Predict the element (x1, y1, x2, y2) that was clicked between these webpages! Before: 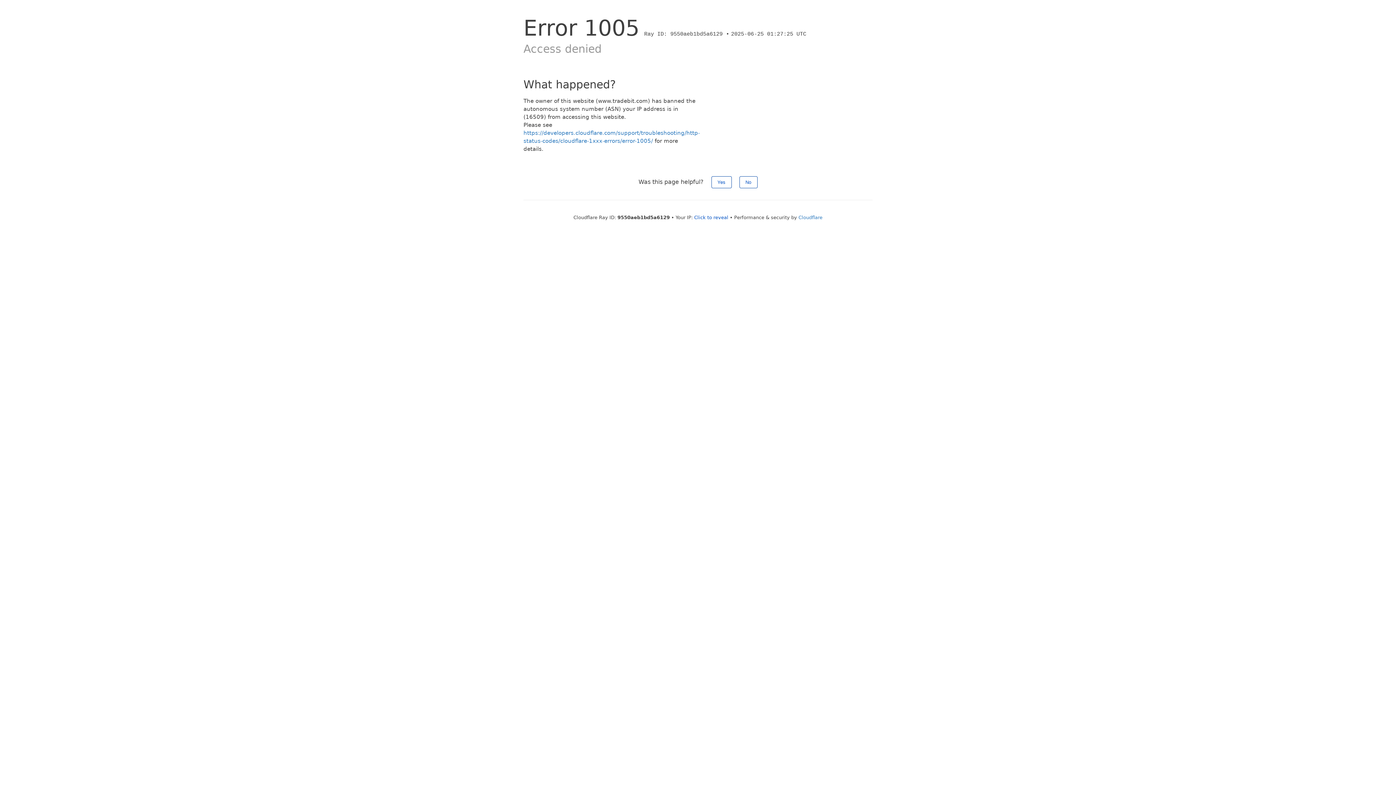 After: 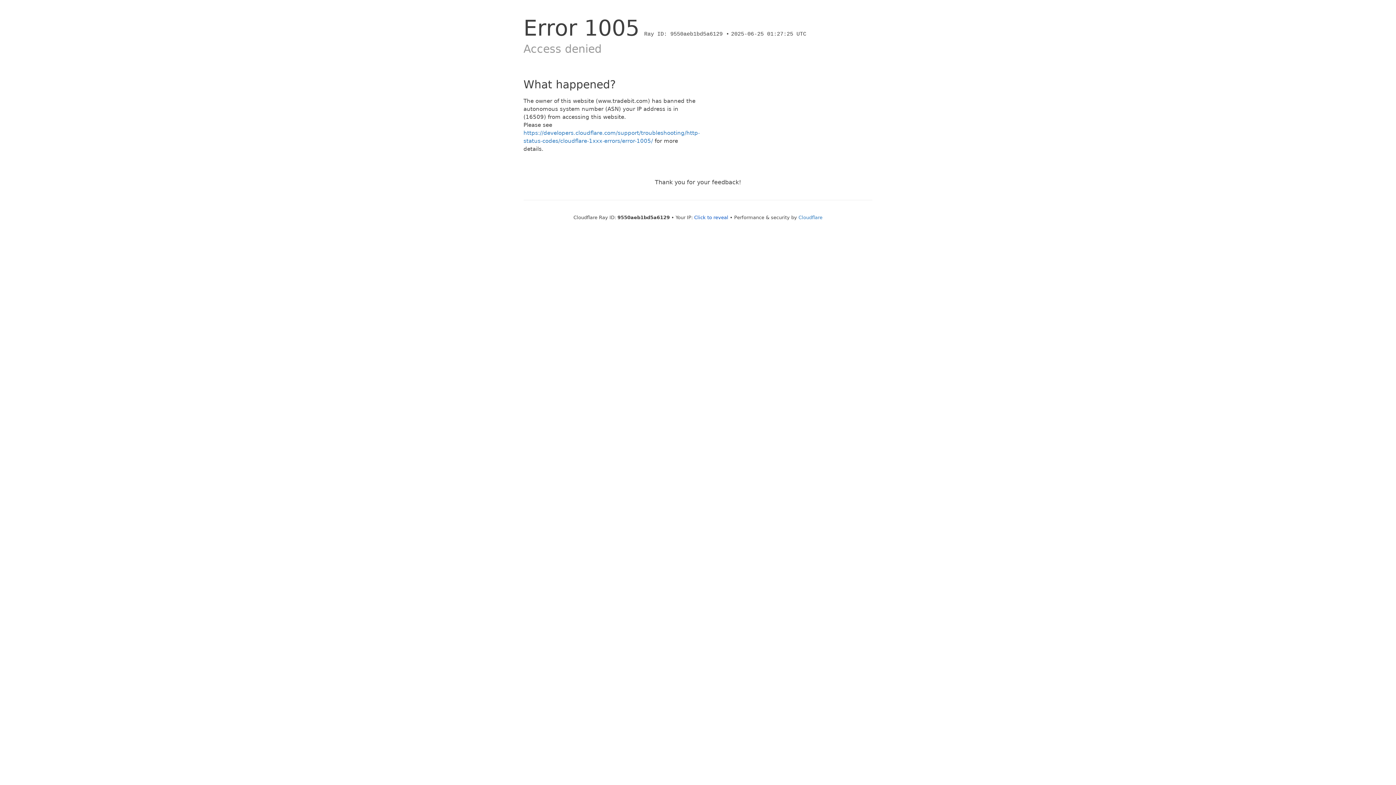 Action: bbox: (711, 176, 731, 188) label: Yes